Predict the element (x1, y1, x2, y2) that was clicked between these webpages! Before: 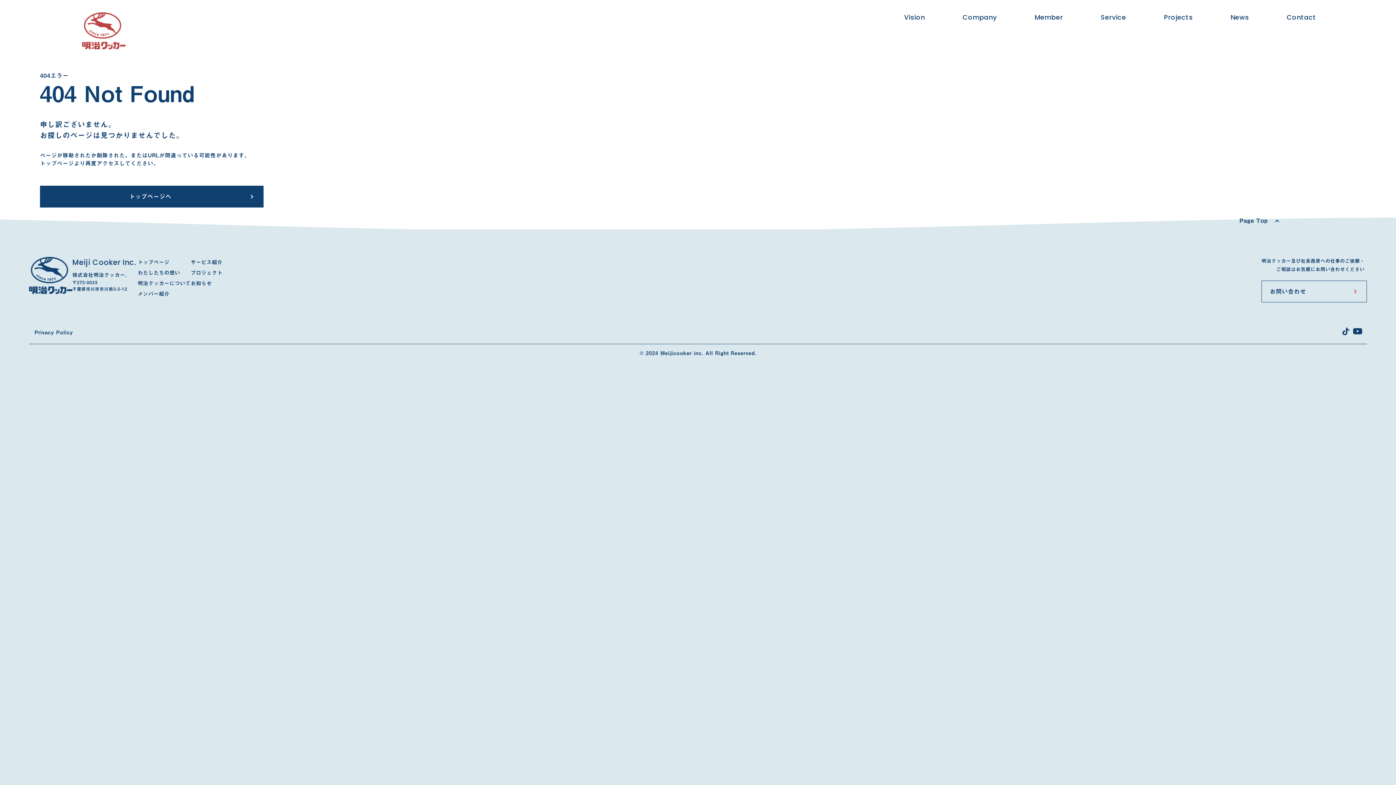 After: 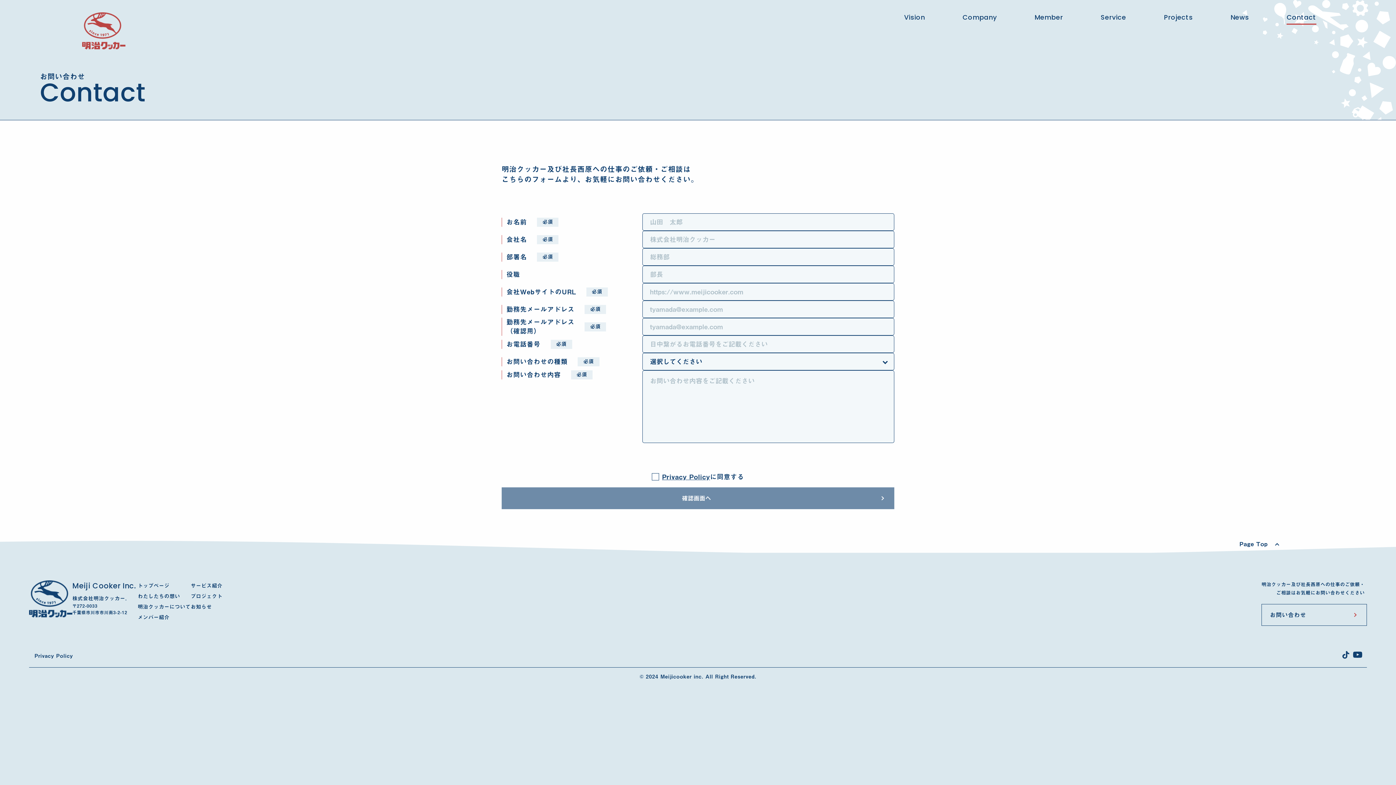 Action: label: お問い合わせ bbox: (1261, 280, 1367, 302)